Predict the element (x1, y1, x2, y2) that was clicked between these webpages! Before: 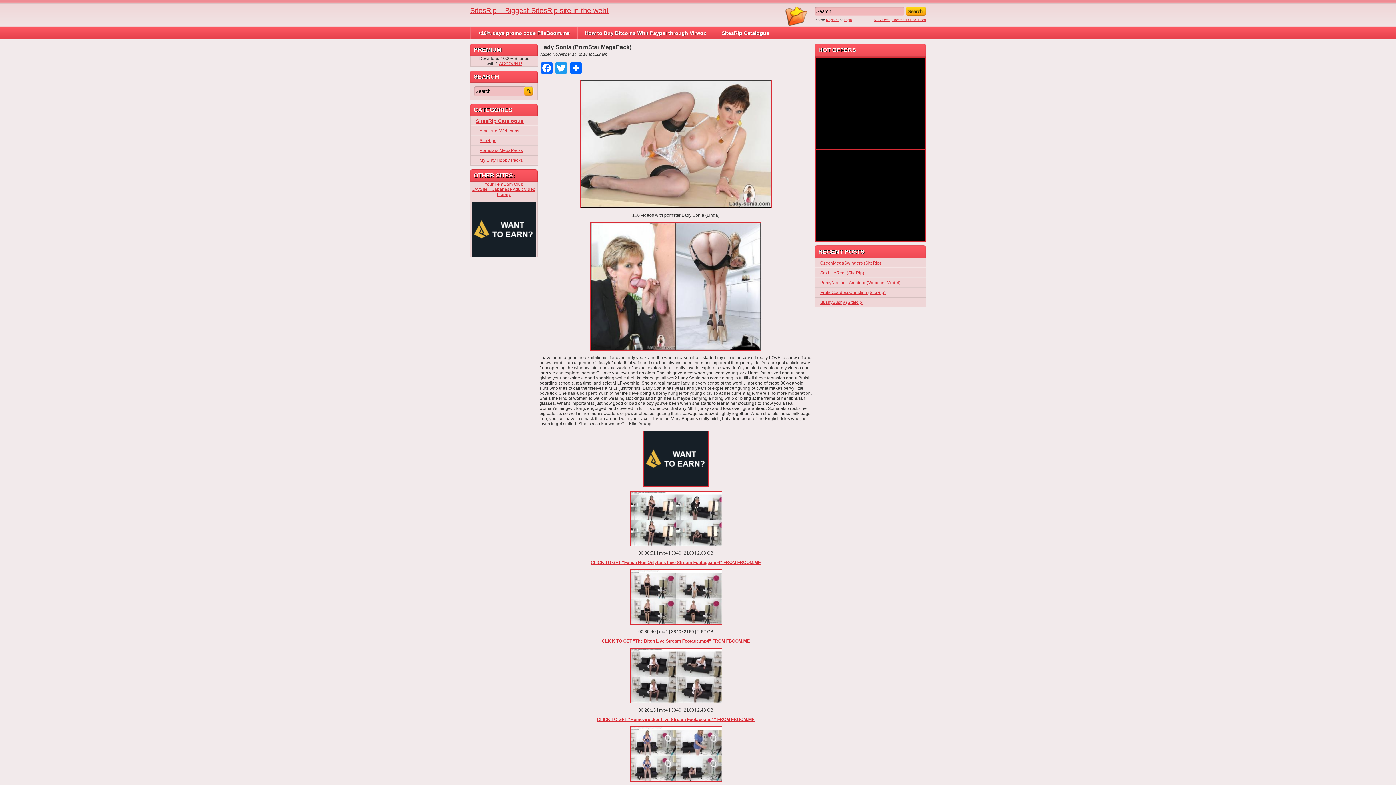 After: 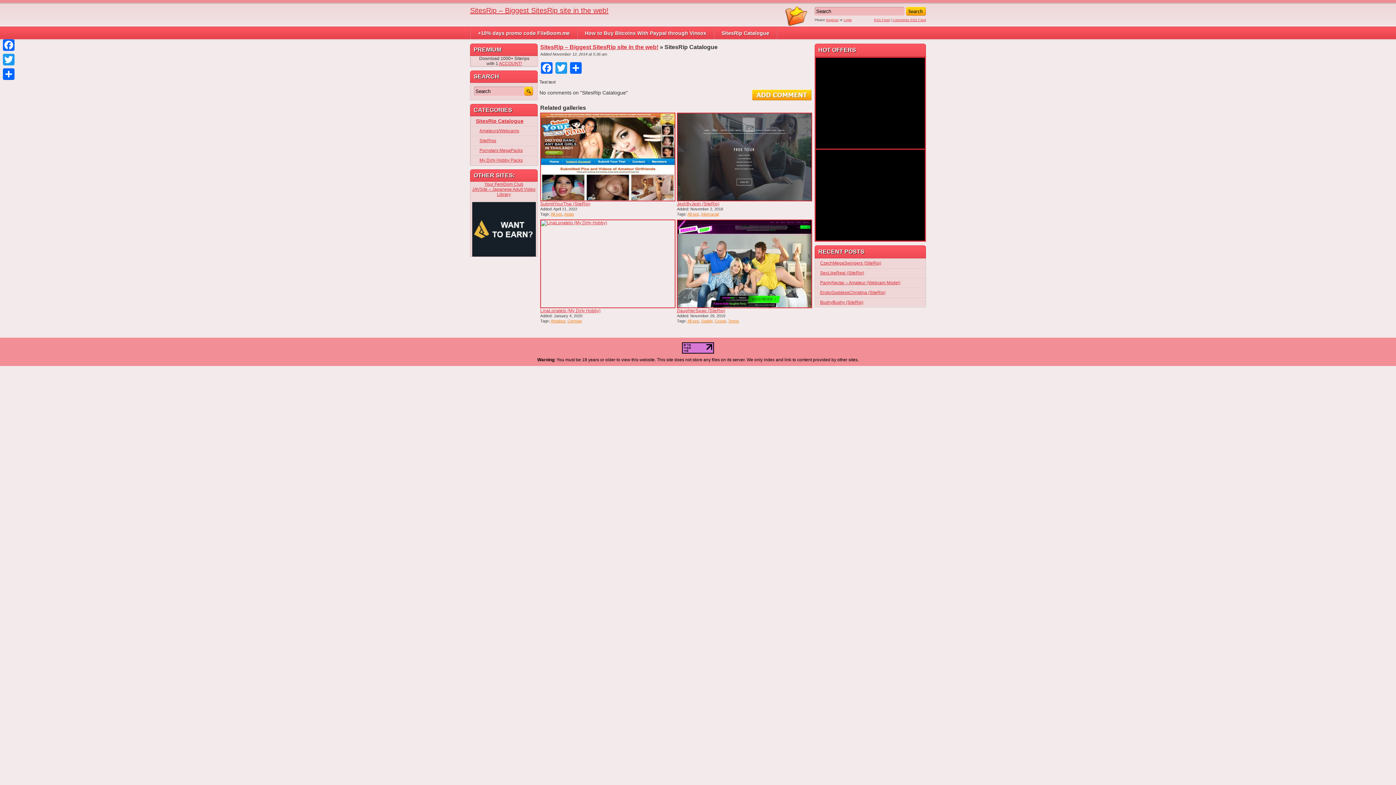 Action: bbox: (721, 30, 769, 36) label: SitesRip Catalogue